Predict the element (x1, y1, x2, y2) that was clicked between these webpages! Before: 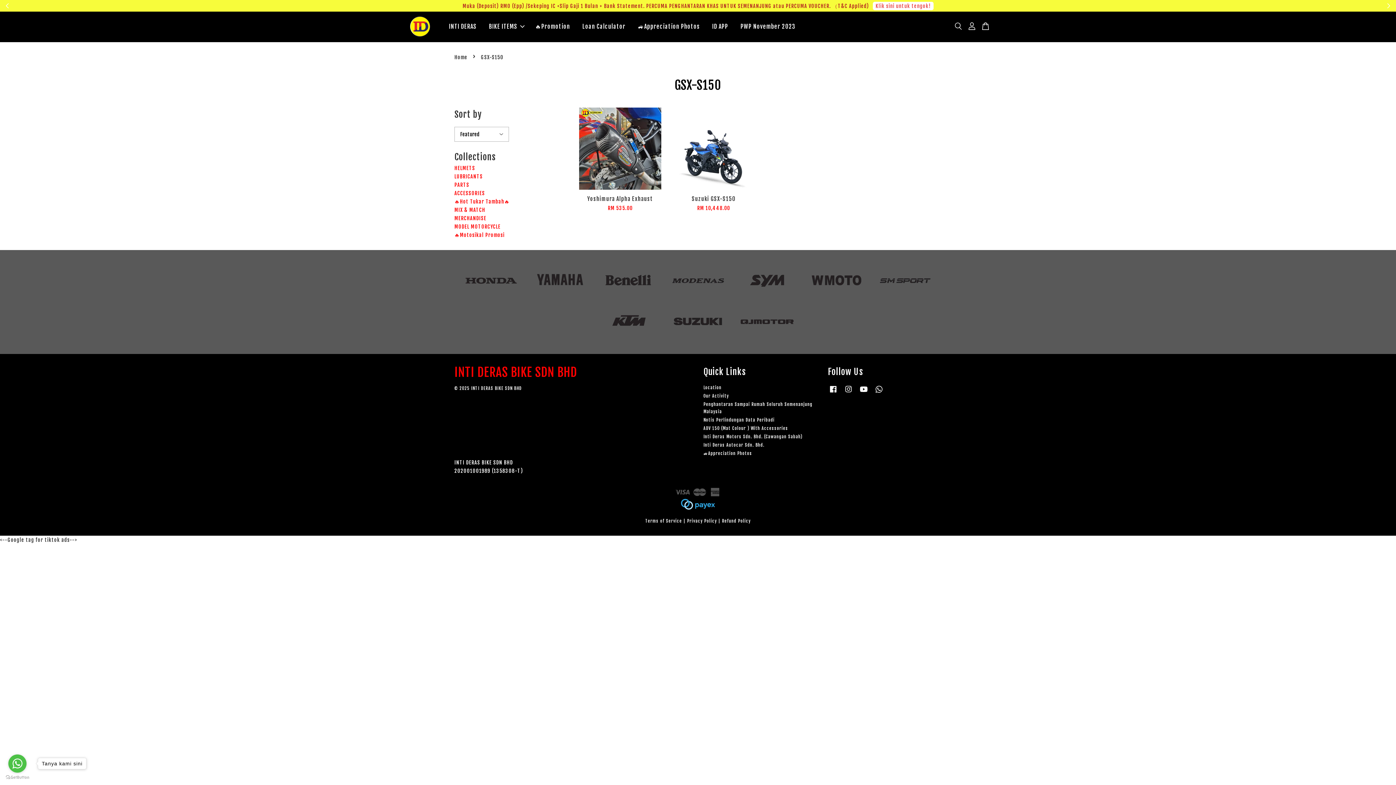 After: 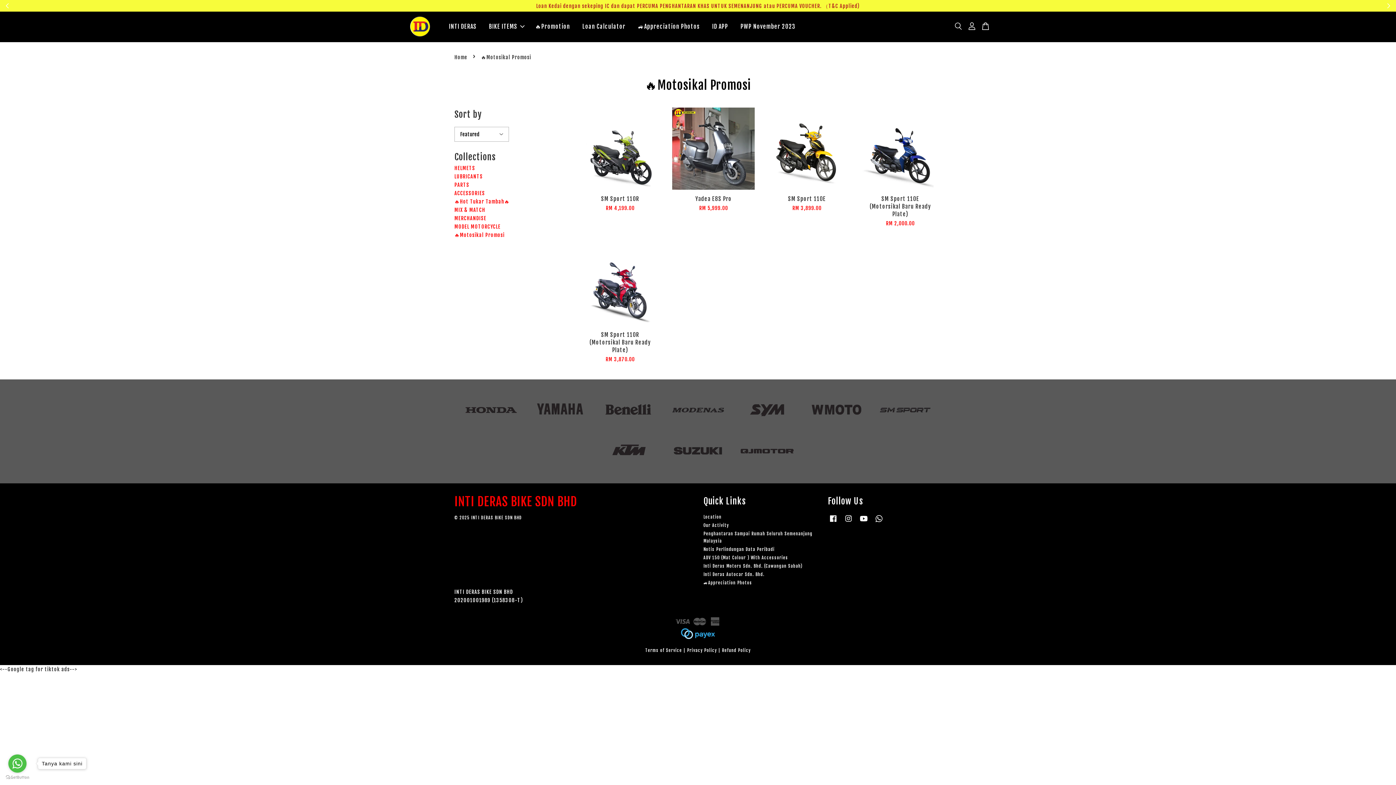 Action: bbox: (454, 231, 504, 238) label: 🔥Motosikal Promosi